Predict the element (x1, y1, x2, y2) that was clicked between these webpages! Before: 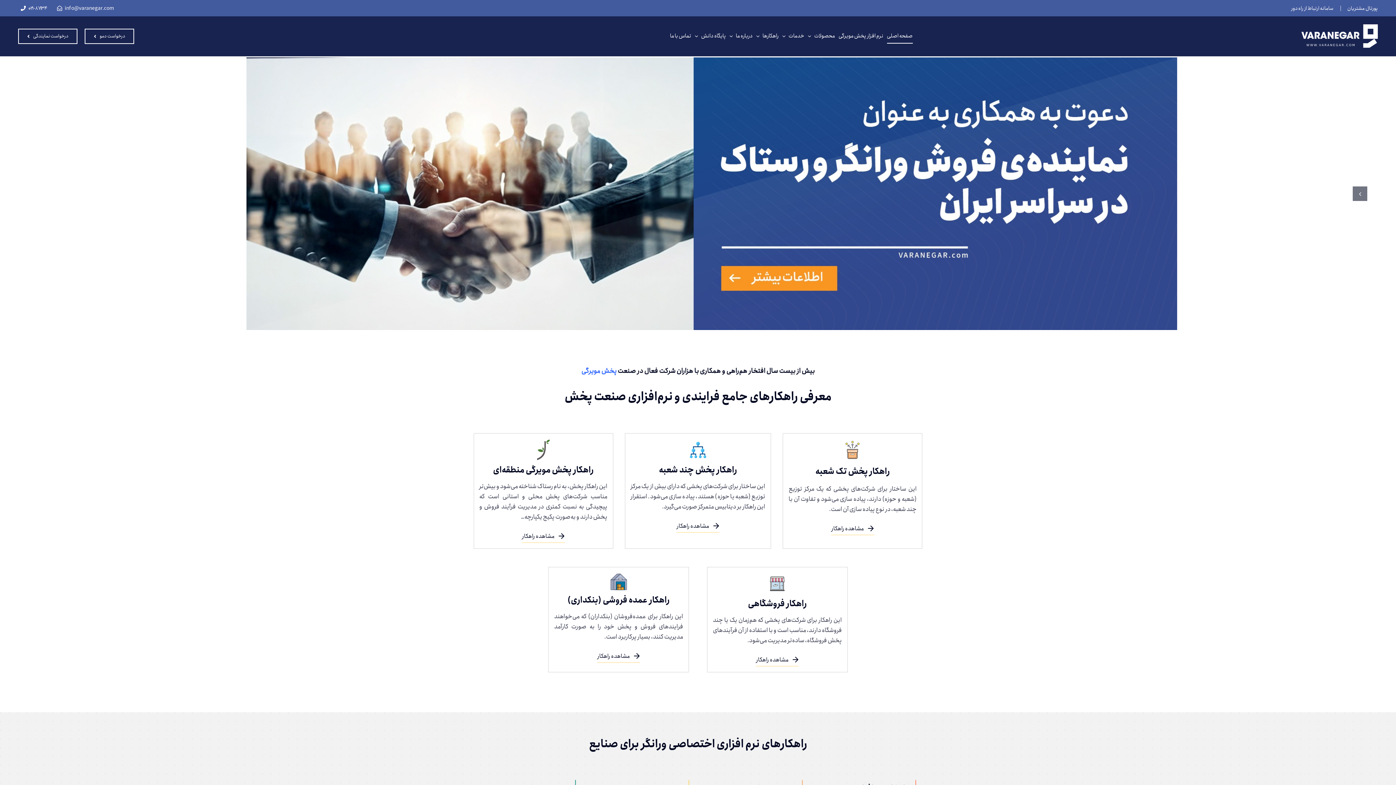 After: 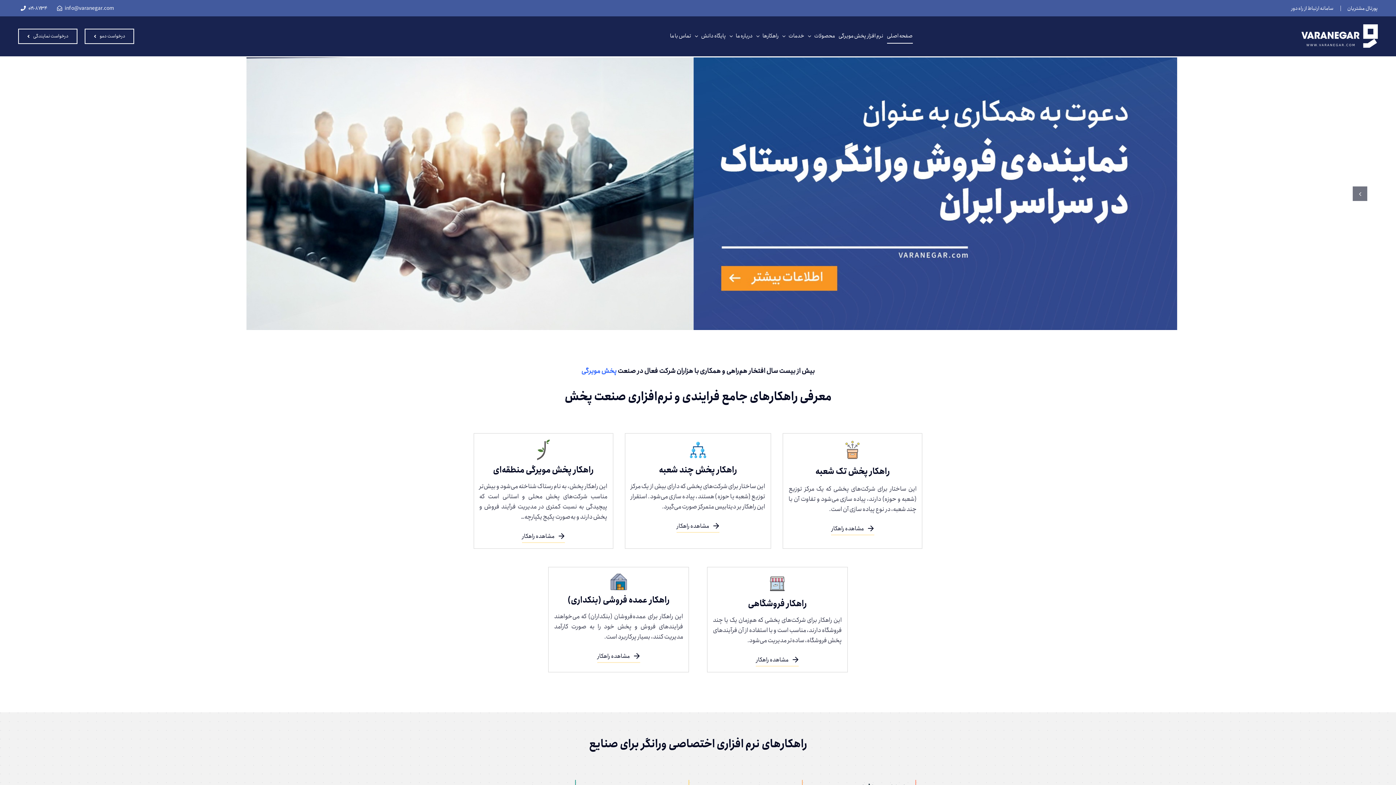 Action: bbox: (887, 29, 912, 43) label: صفحه اصلی